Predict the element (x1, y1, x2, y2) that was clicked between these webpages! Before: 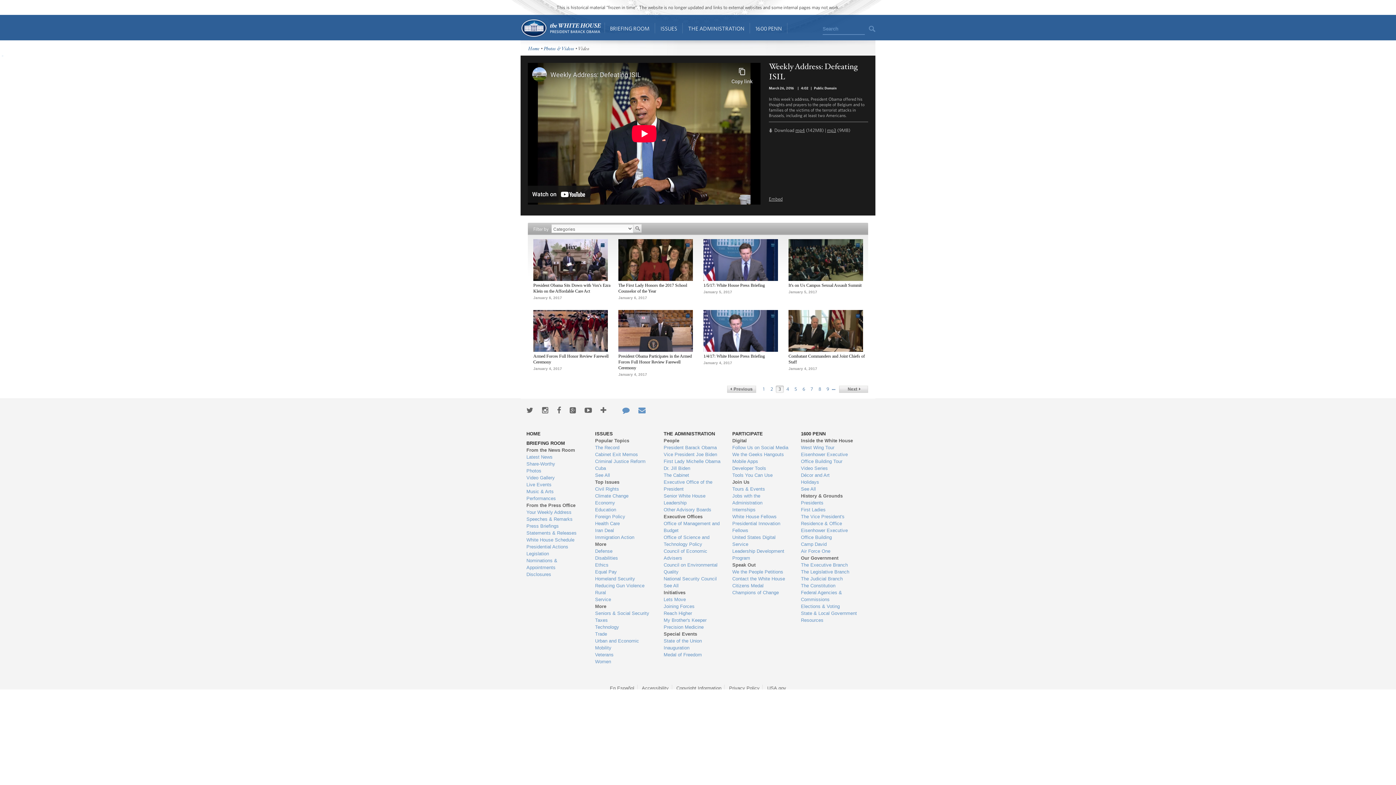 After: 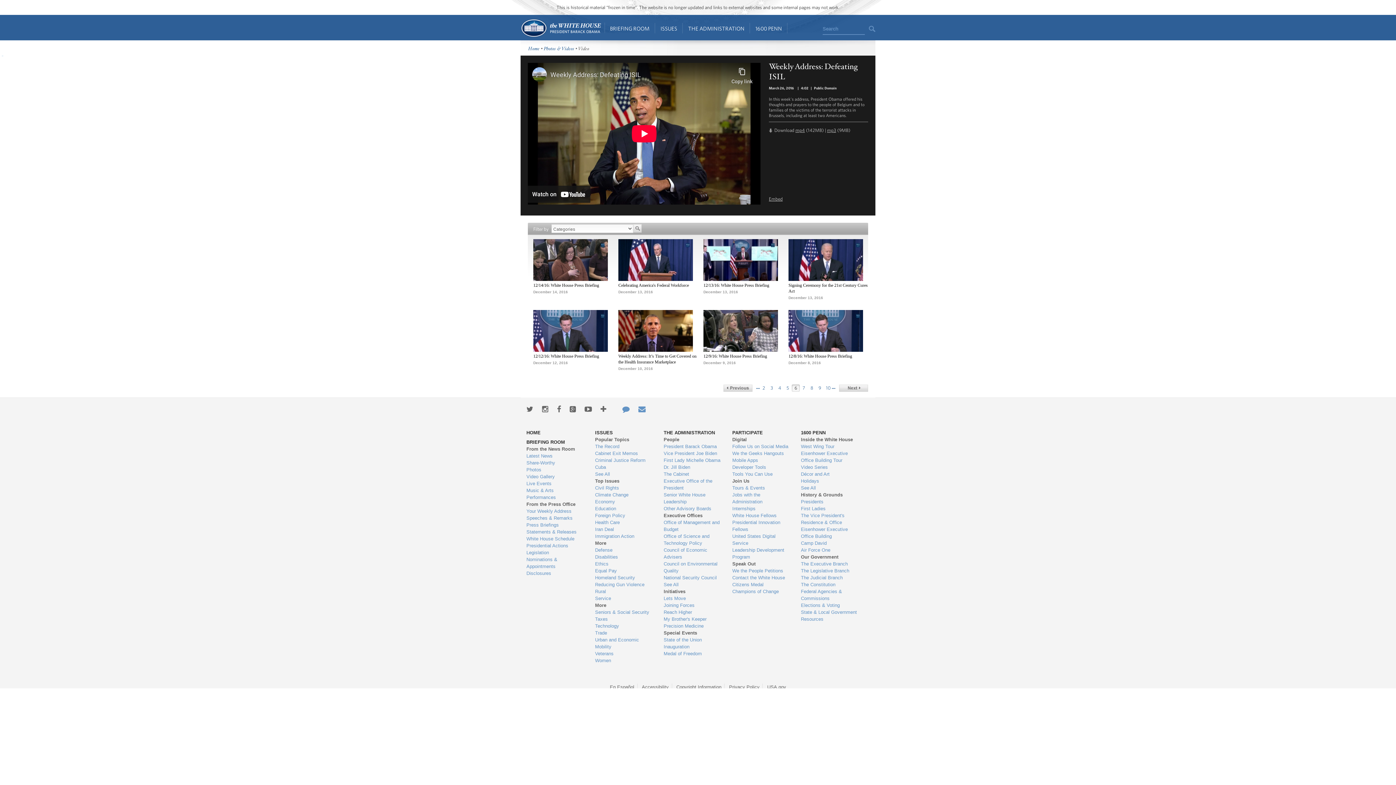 Action: bbox: (800, 385, 808, 396) label: 6